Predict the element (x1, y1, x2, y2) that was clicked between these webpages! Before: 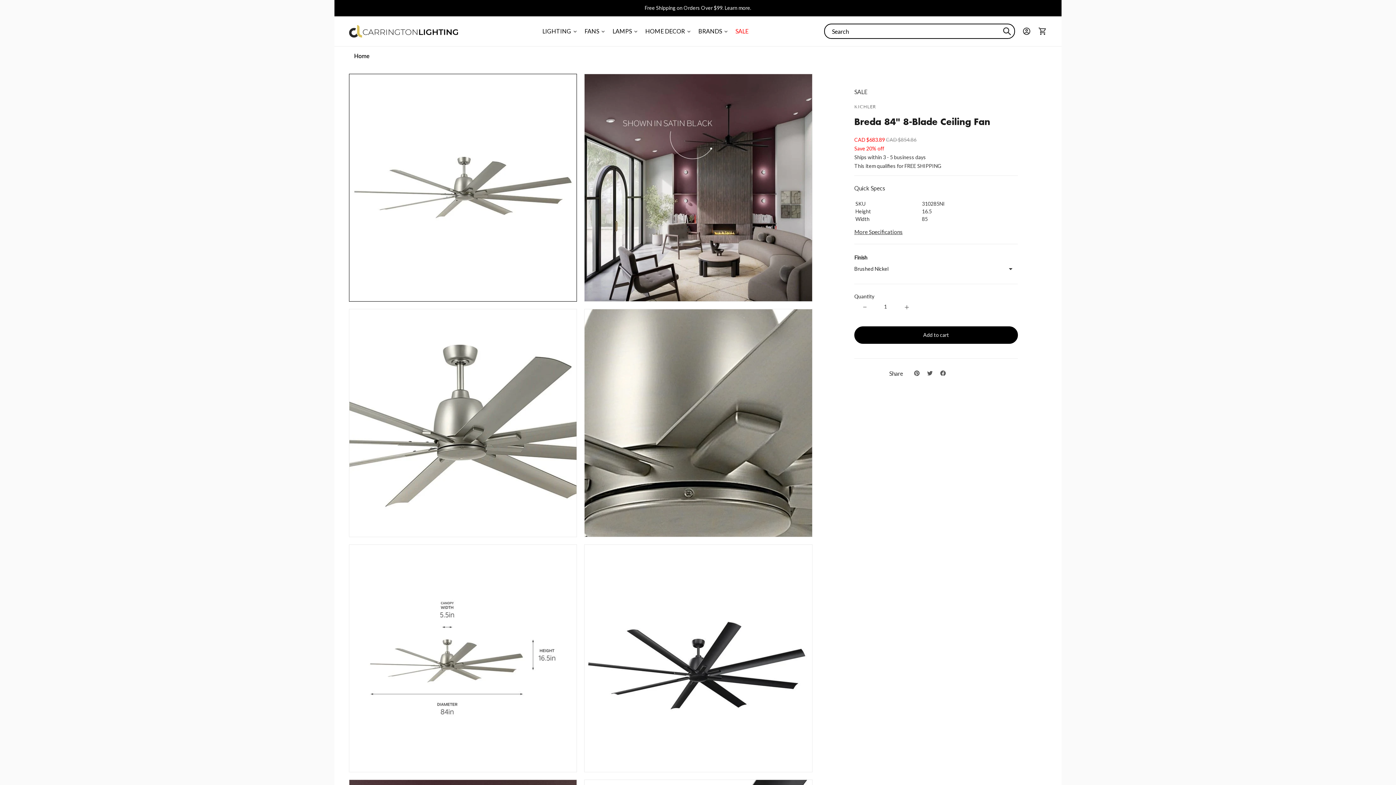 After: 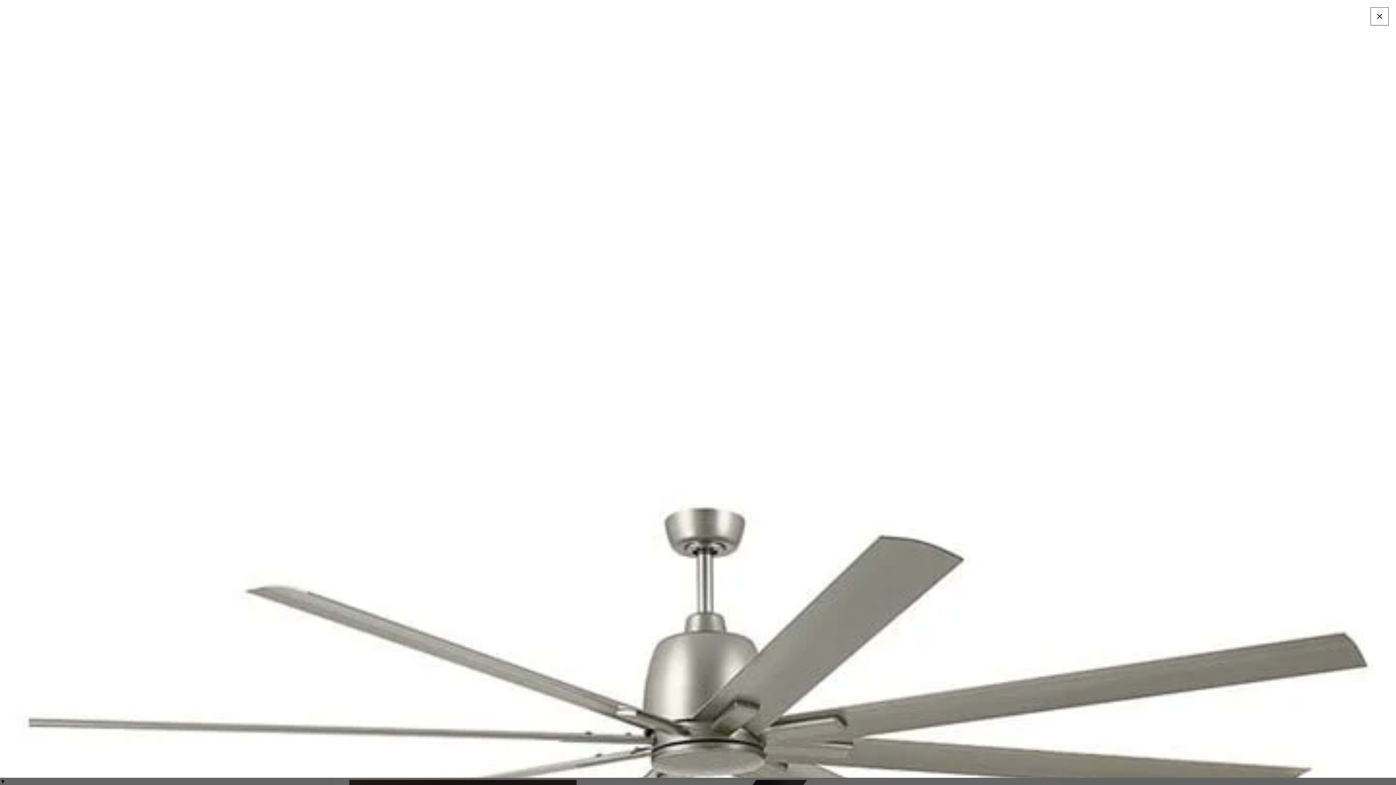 Action: bbox: (349, 74, 576, 301)